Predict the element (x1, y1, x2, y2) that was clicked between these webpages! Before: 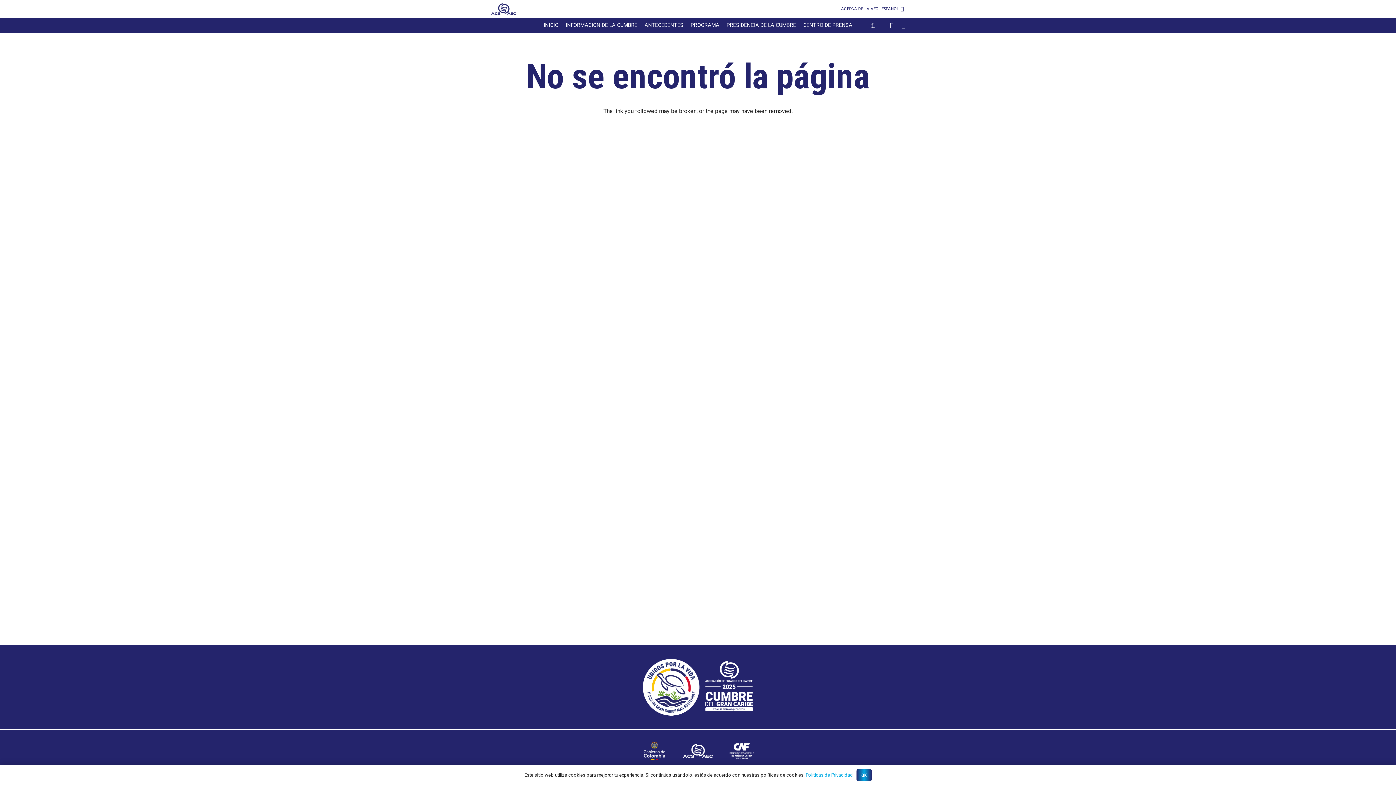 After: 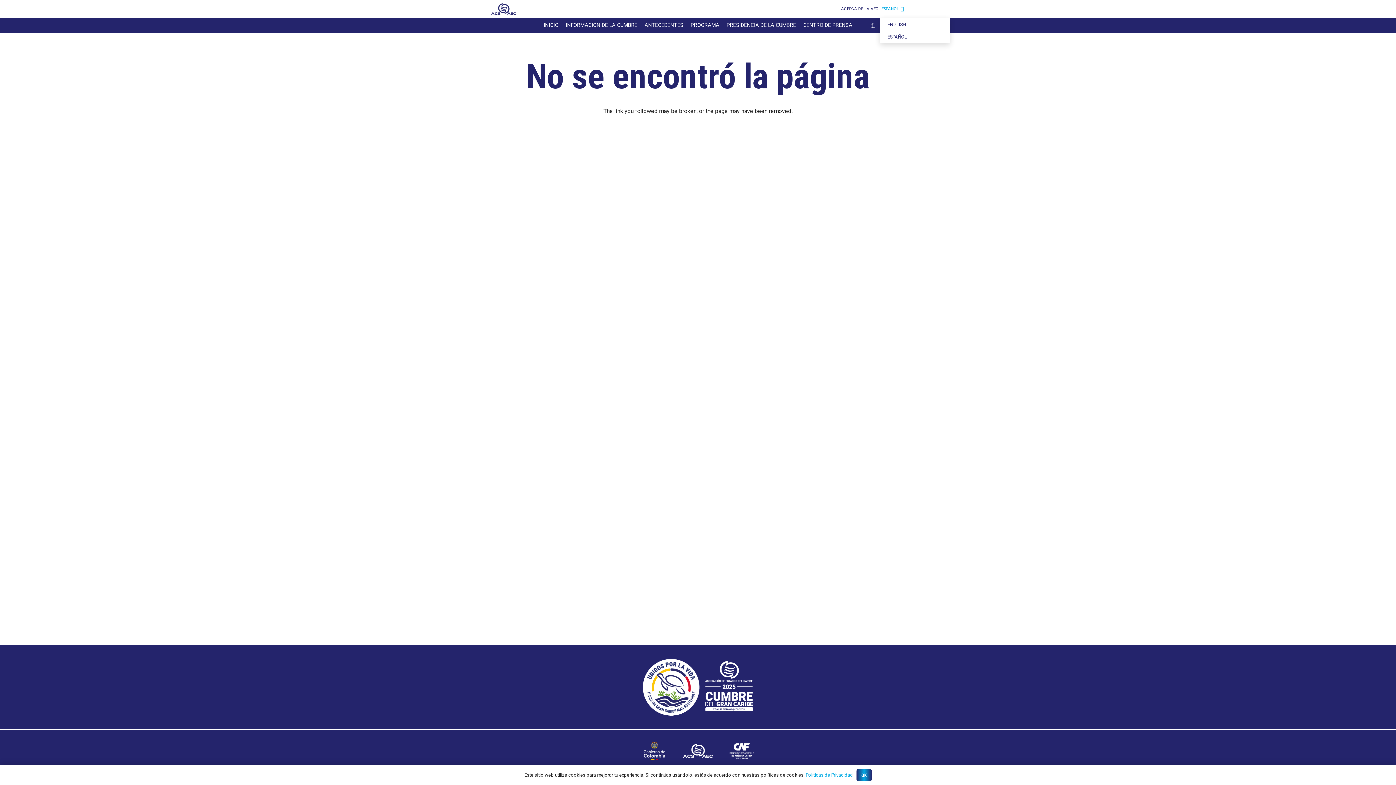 Action: bbox: (899, 0, 904, 18) label: Español Menú